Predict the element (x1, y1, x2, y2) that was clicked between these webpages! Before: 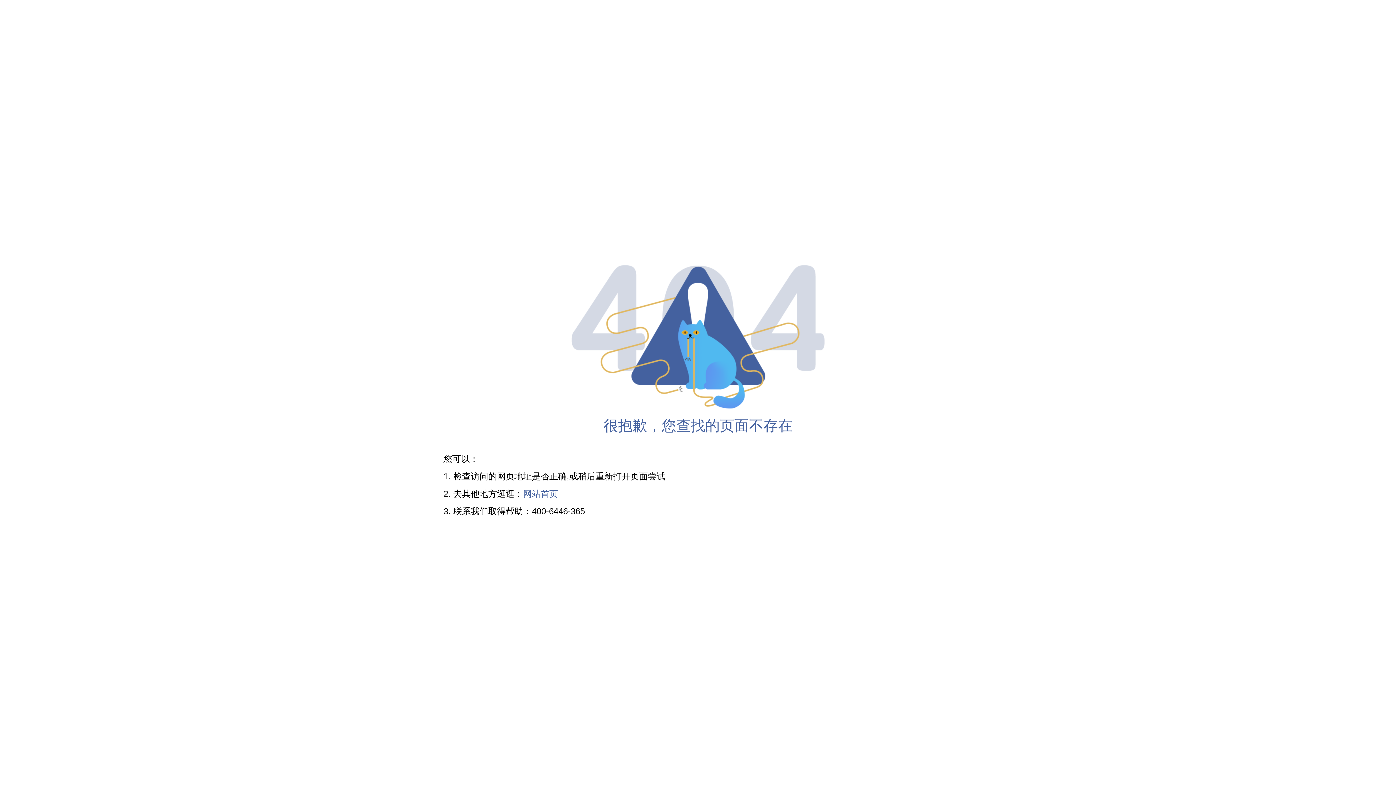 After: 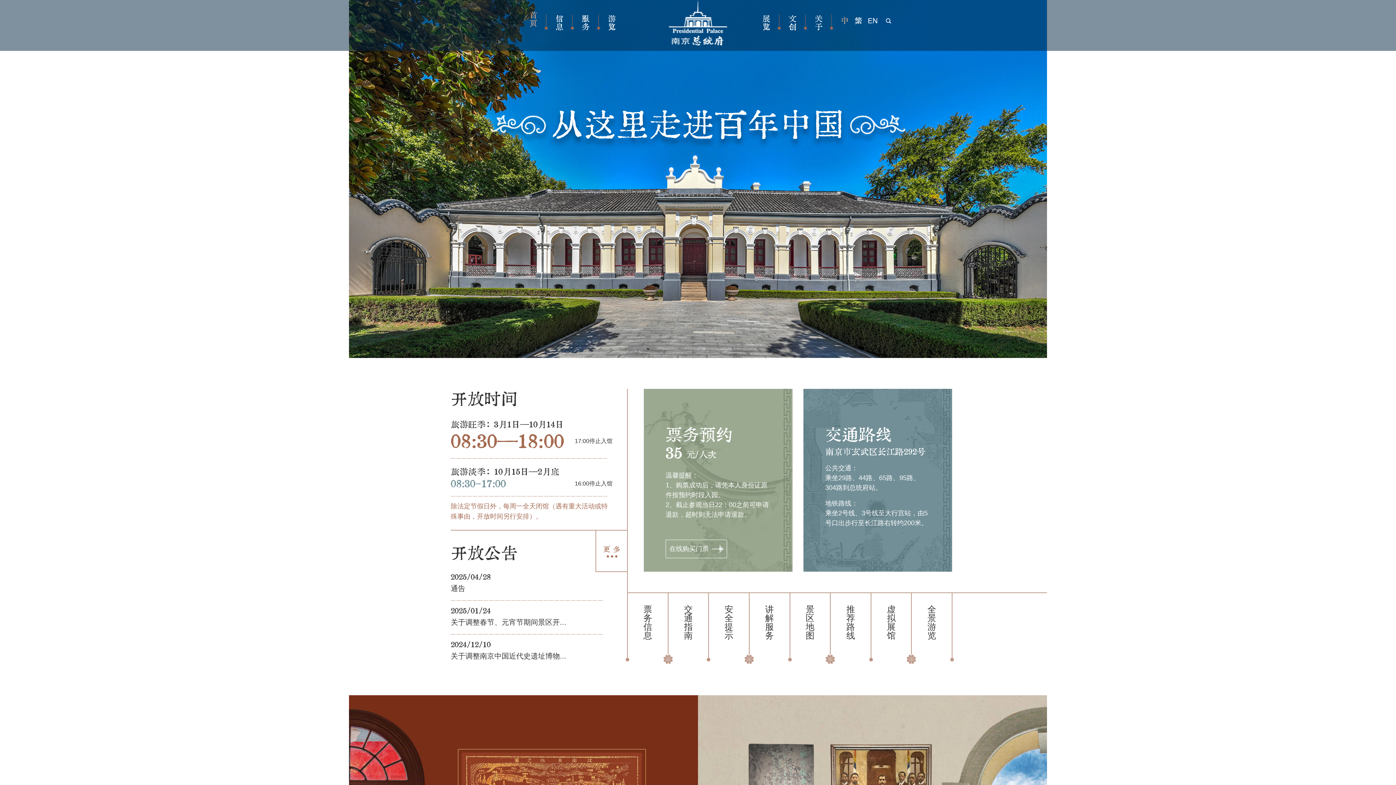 Action: label: 网站首页 bbox: (523, 489, 558, 498)